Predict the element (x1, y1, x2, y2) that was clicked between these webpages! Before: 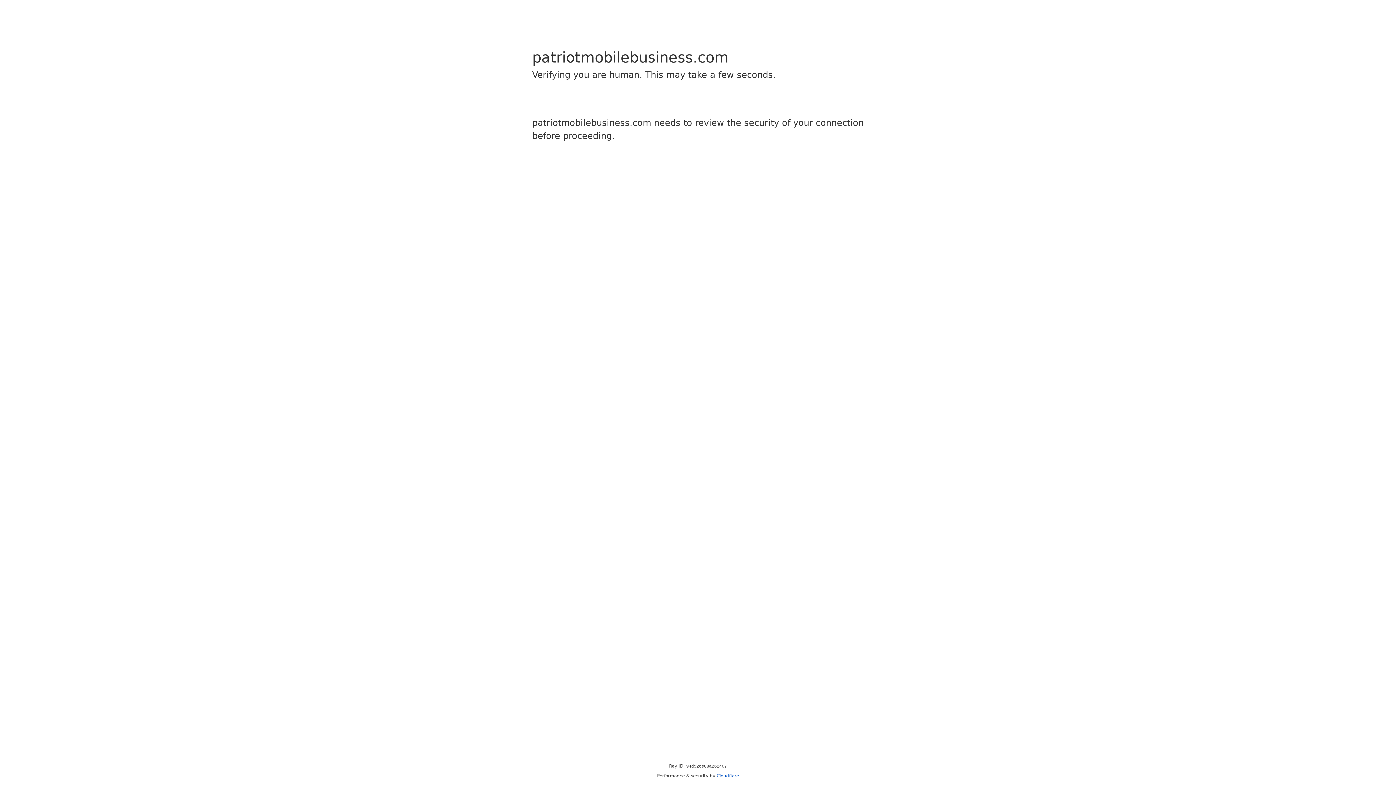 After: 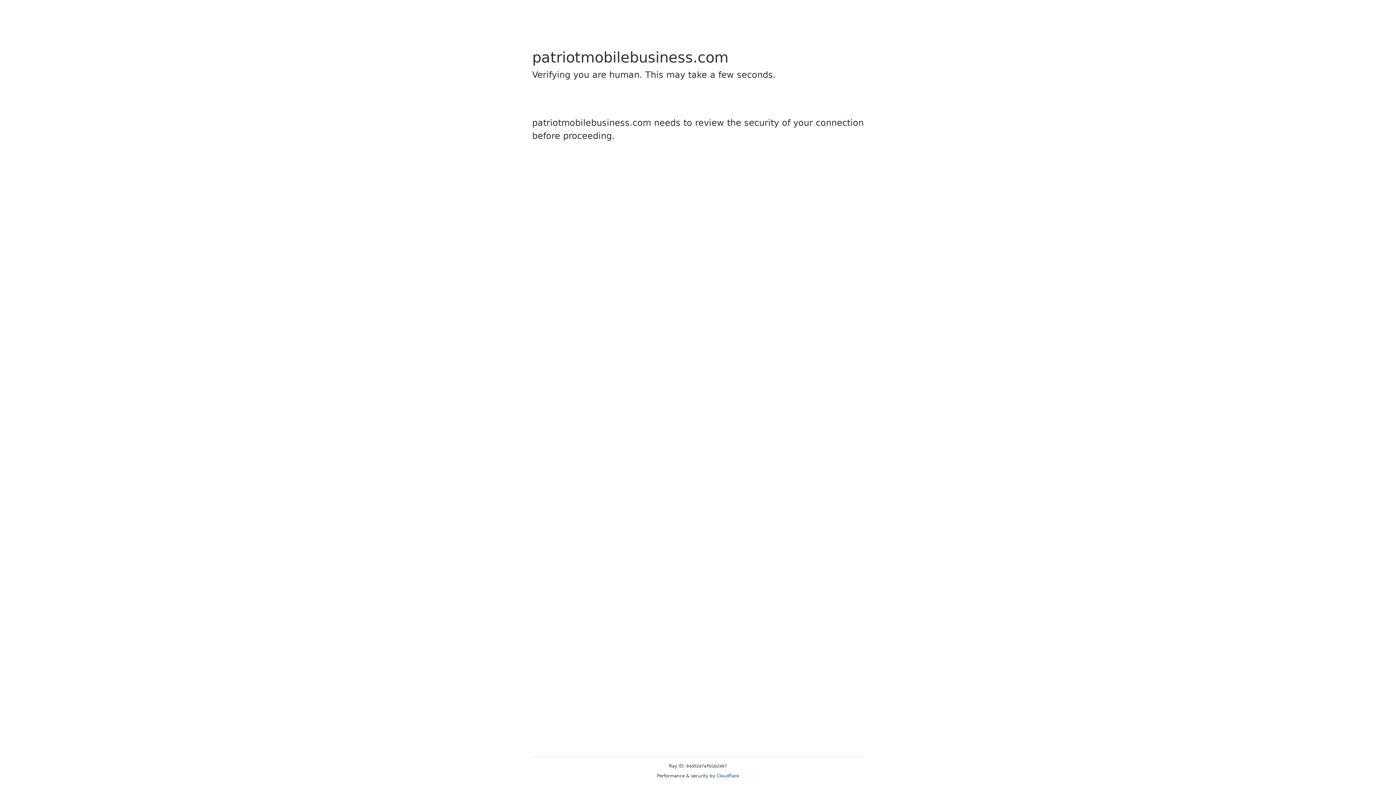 Action: bbox: (716, 773, 739, 778) label: Cloudflare